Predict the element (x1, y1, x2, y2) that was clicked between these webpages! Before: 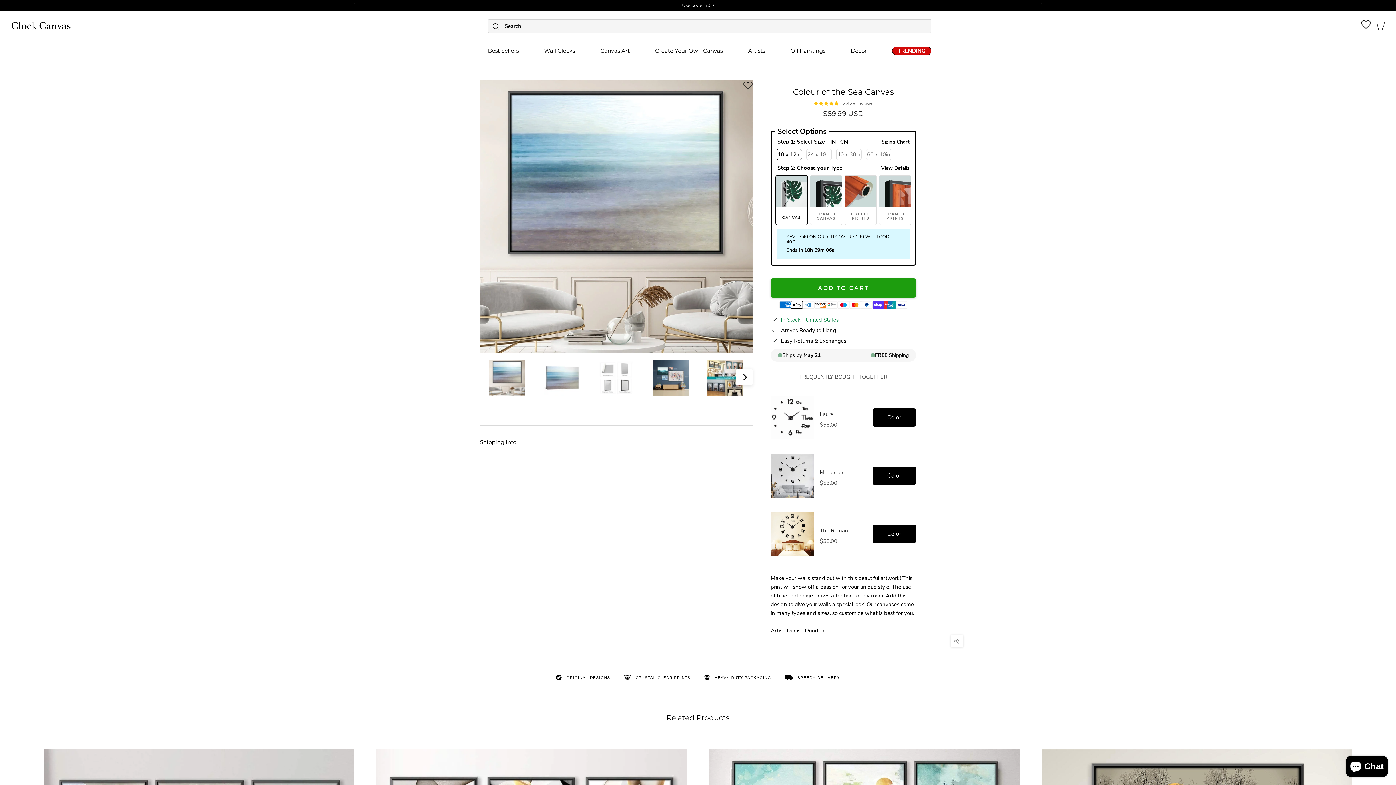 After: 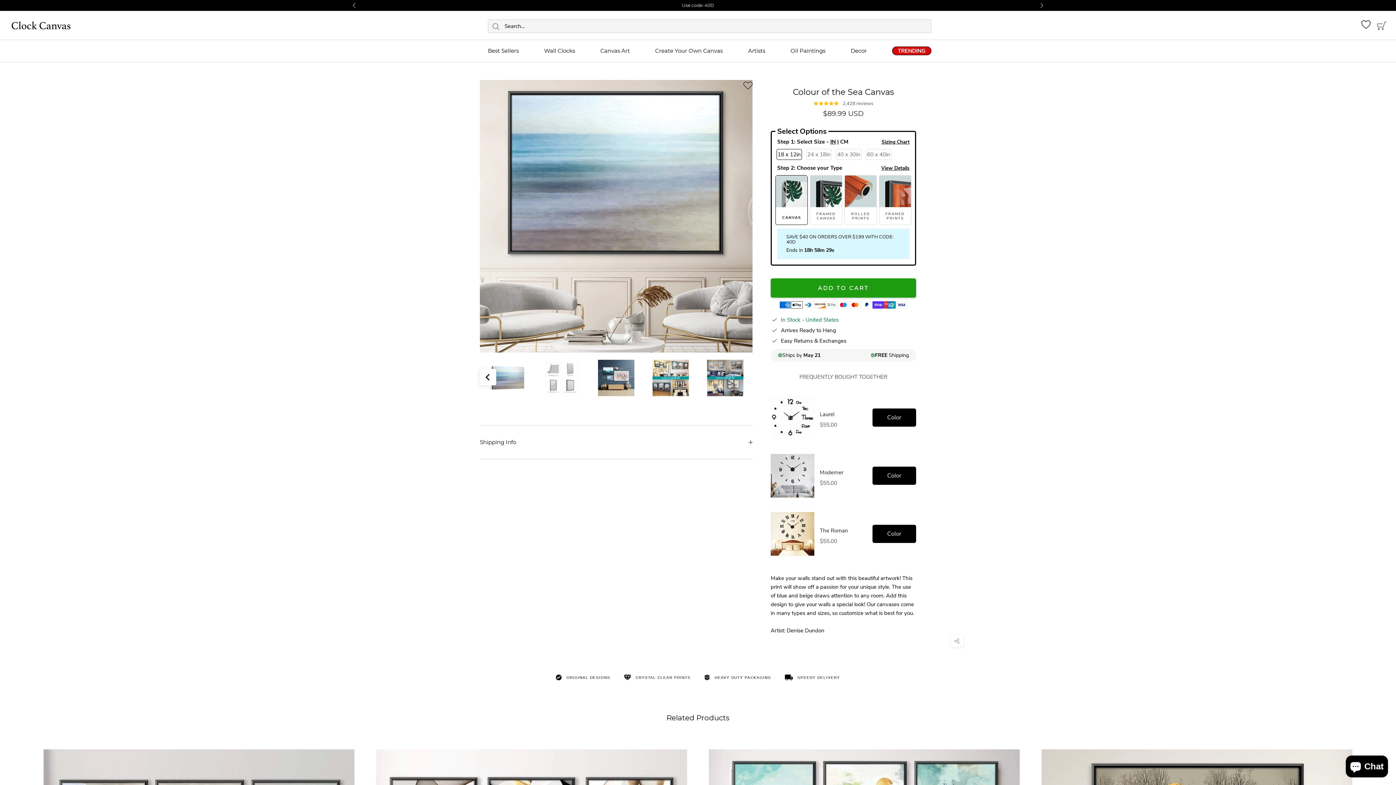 Action: bbox: (736, 369, 752, 385) label: Next